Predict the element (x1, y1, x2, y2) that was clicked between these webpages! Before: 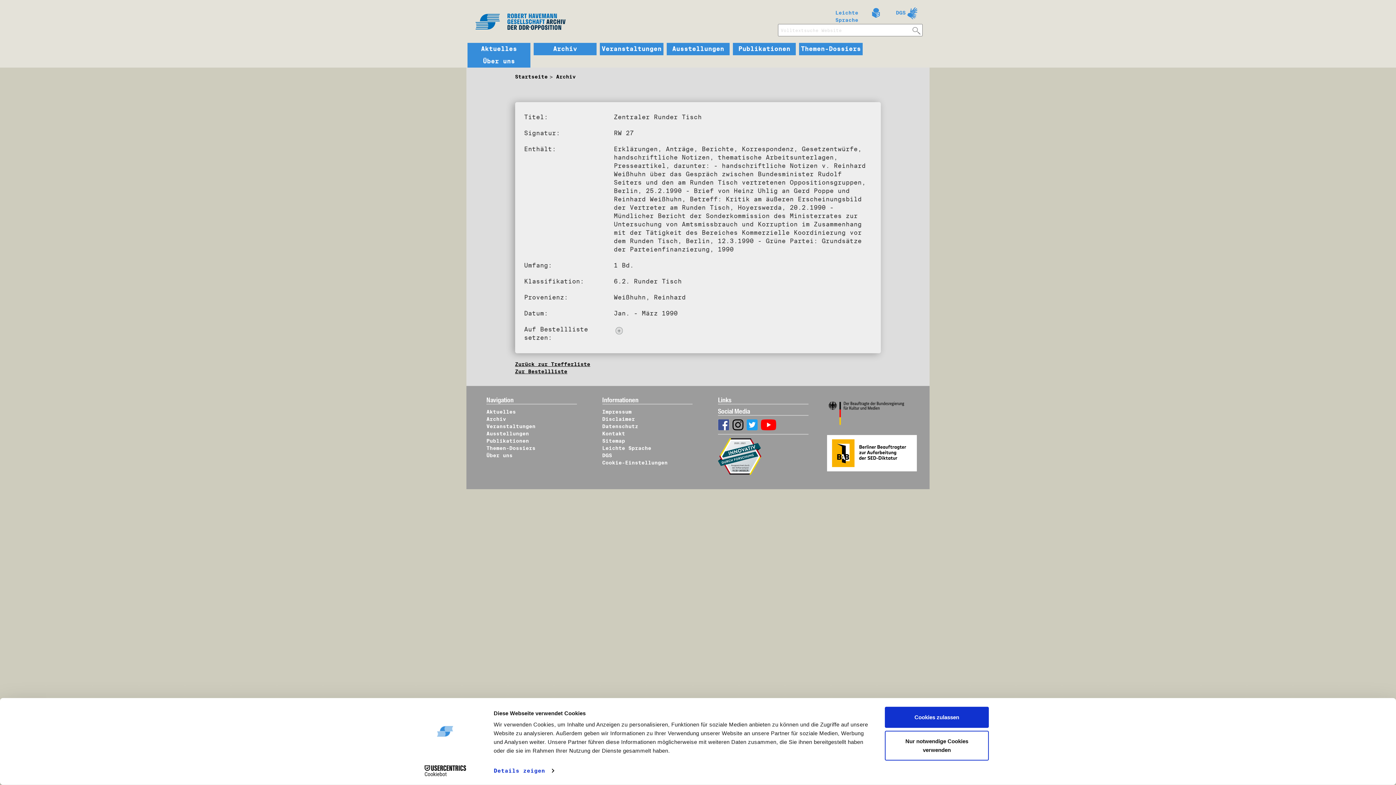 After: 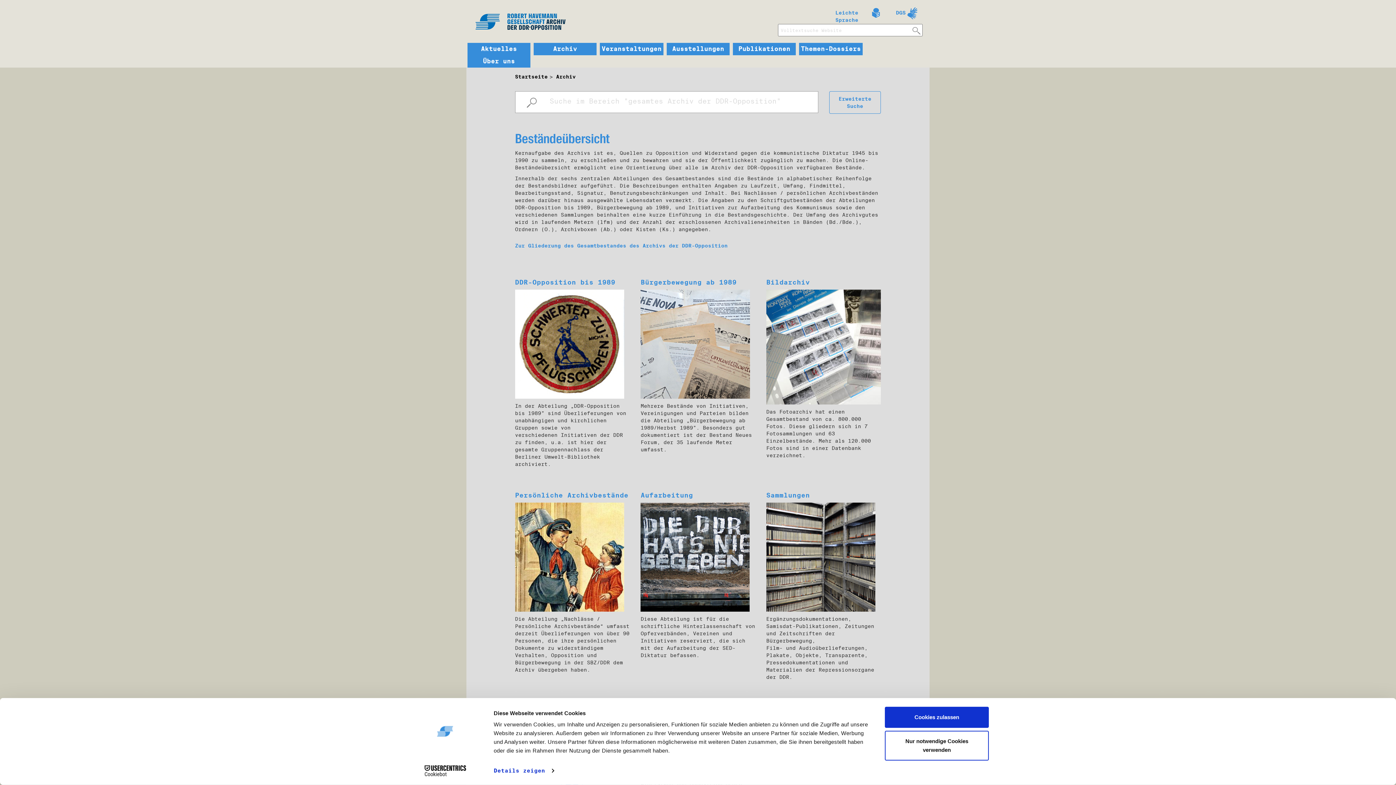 Action: bbox: (556, 73, 575, 79) label: Archiv